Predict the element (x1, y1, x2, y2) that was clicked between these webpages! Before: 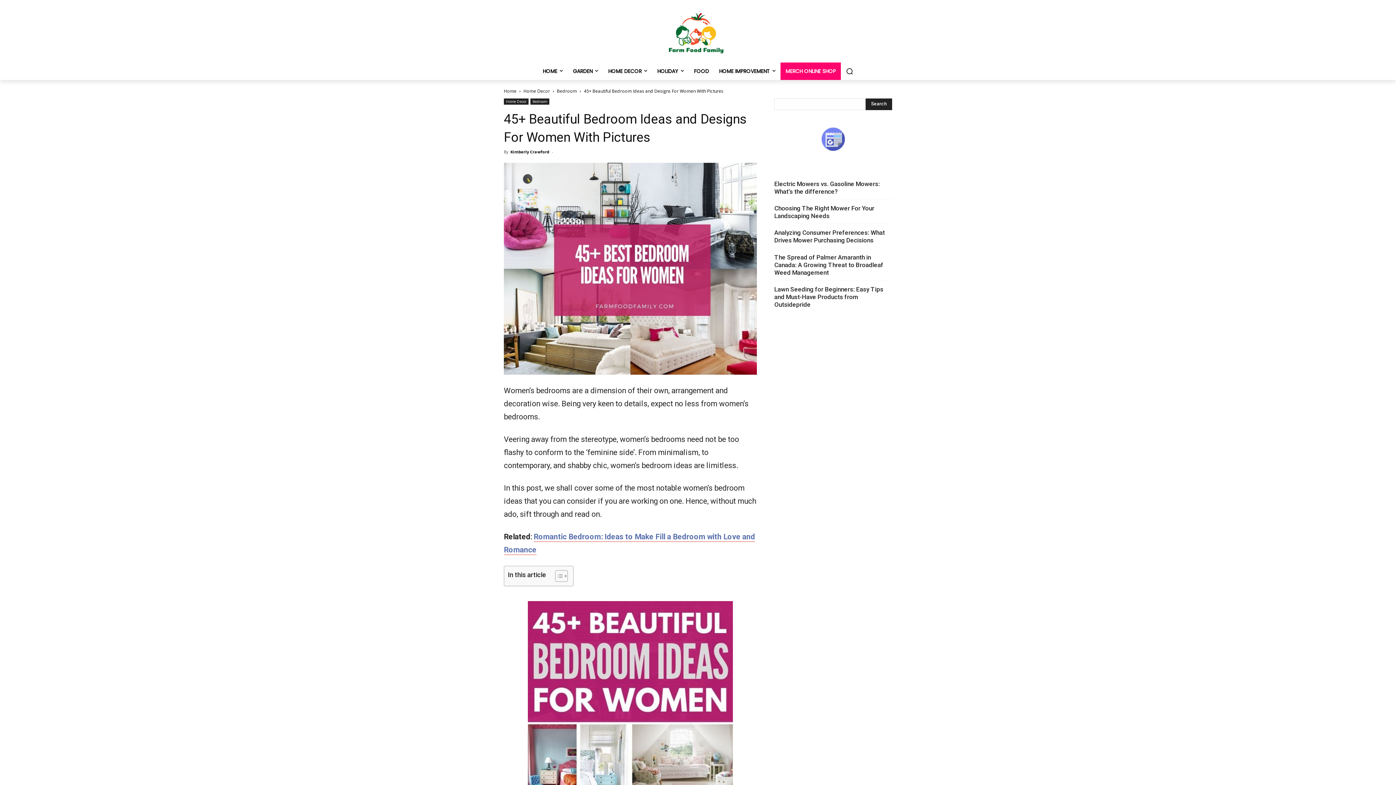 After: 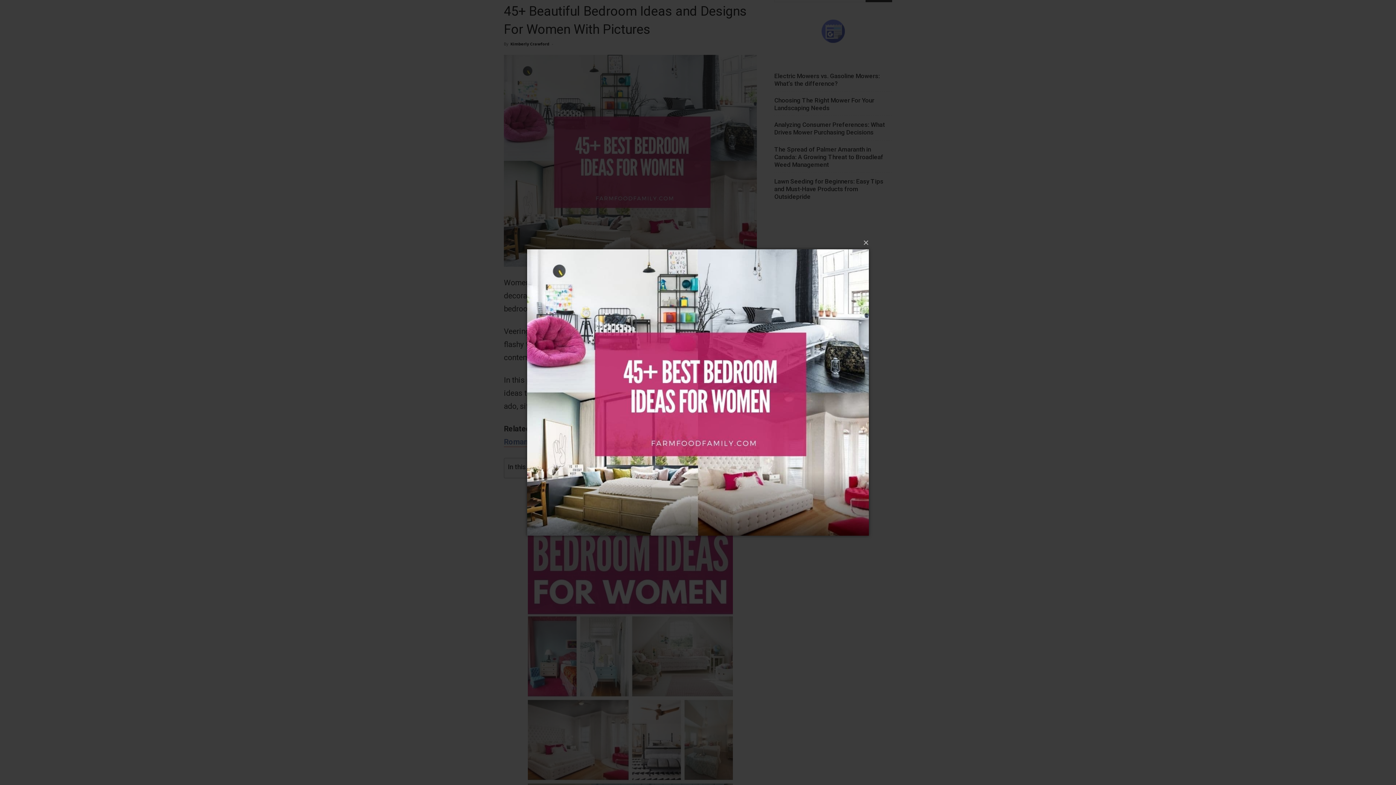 Action: bbox: (504, 162, 757, 374)